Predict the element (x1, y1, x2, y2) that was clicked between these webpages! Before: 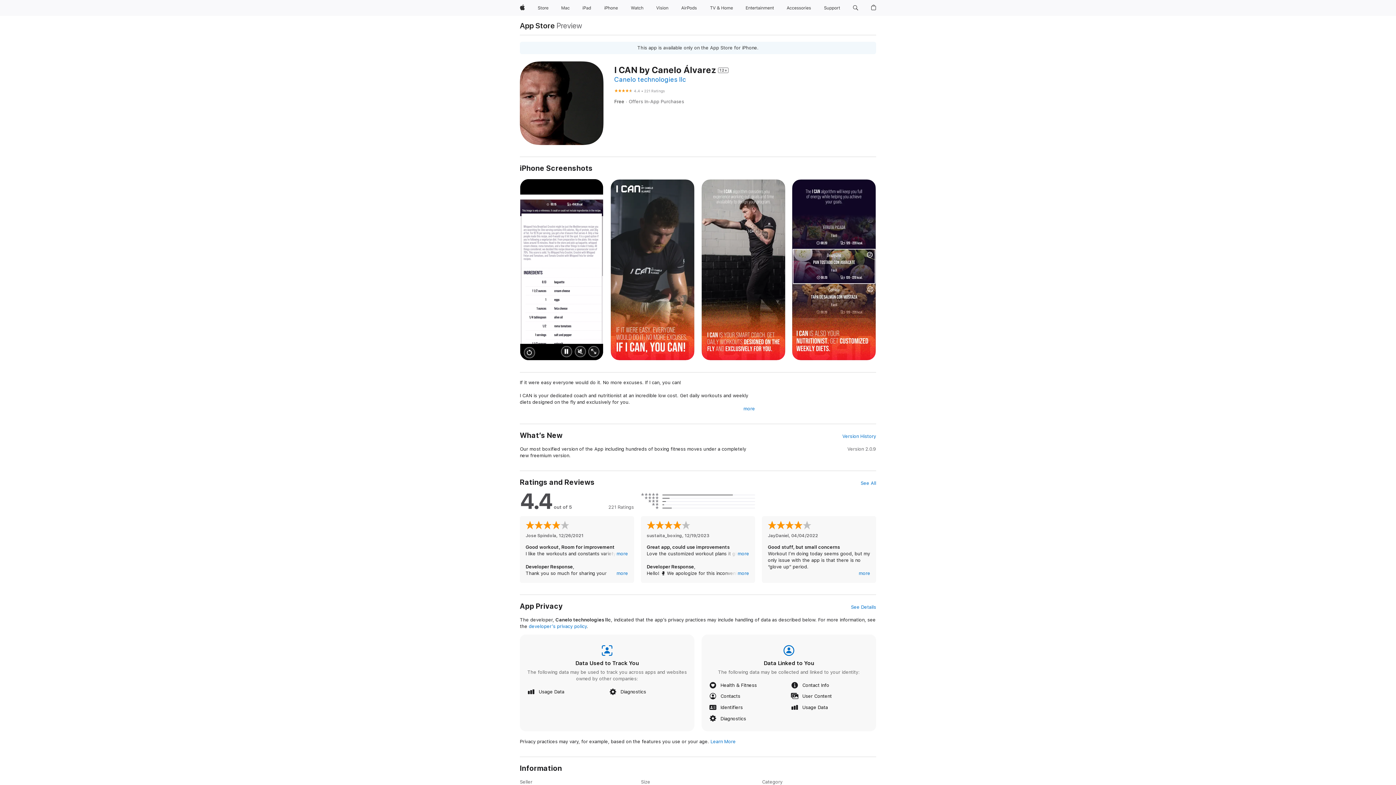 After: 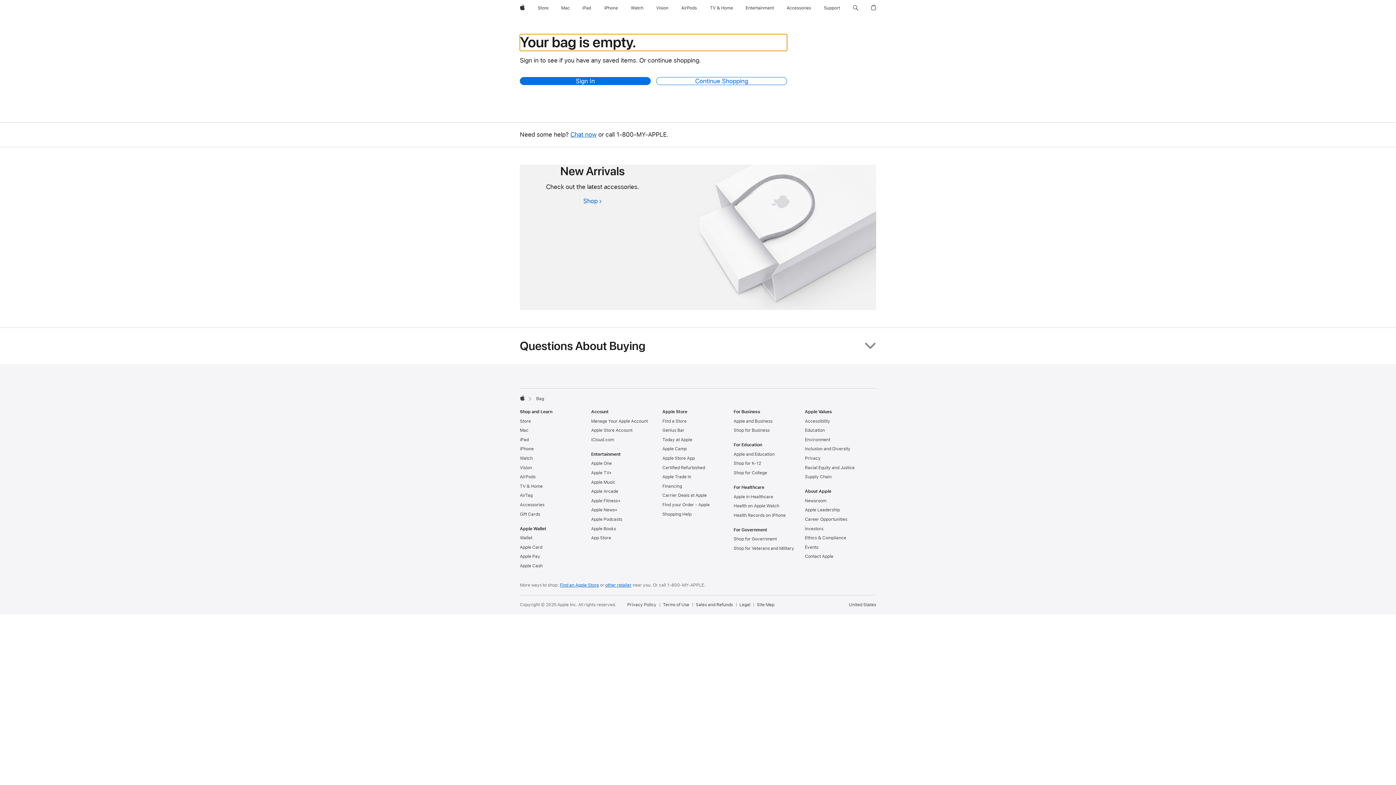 Action: bbox: (868, 0, 879, 16) label: Shopping Bag